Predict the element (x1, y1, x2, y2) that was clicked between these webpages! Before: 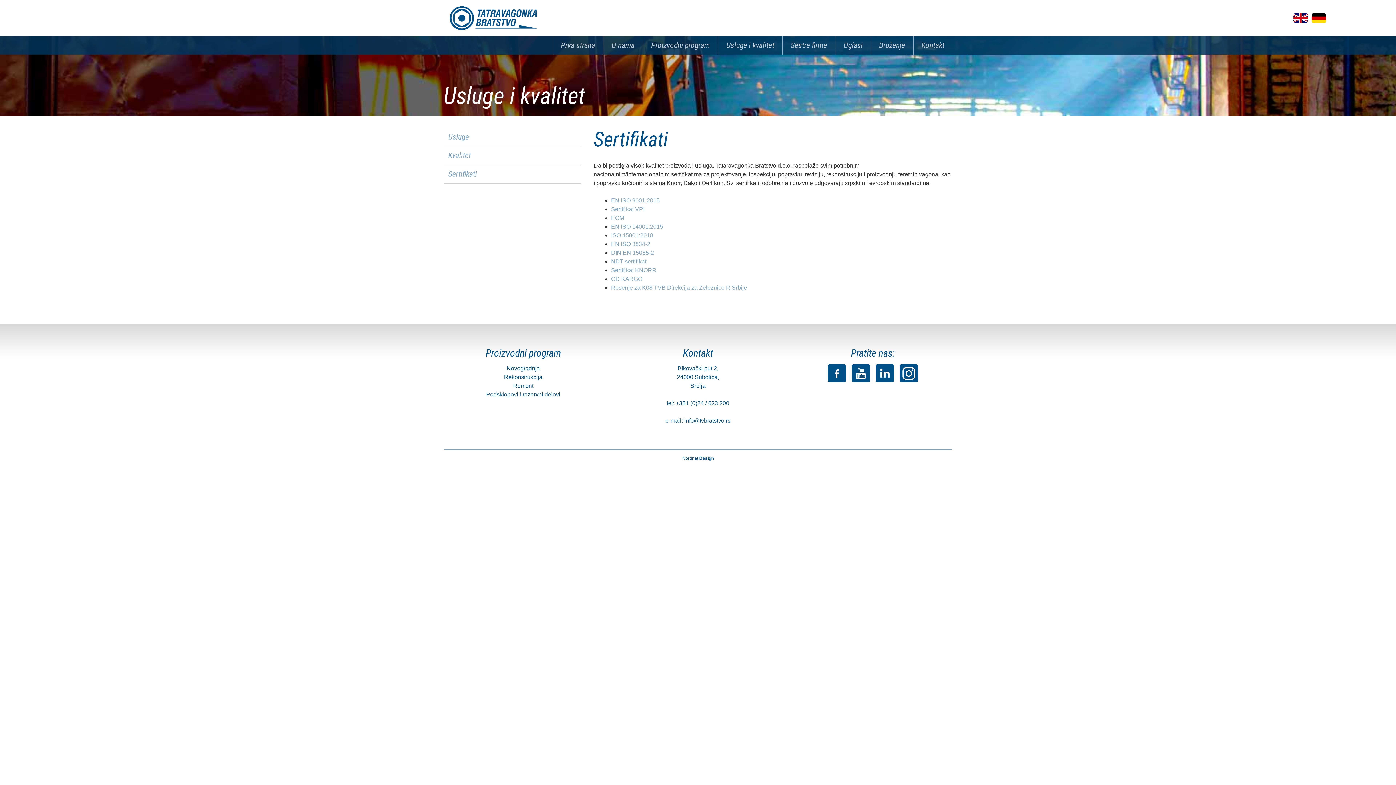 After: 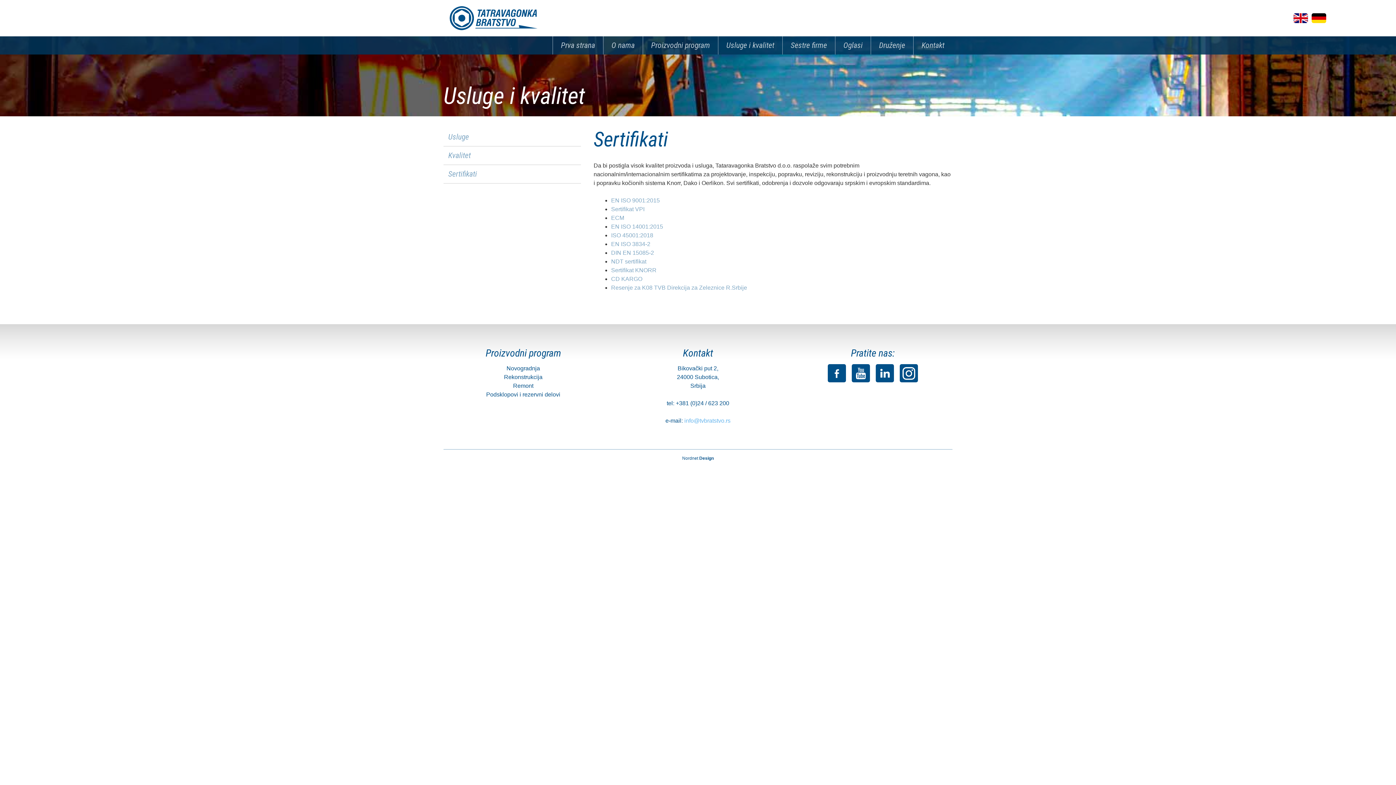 Action: label: info@tvbratstvo.rs bbox: (684, 416, 730, 425)